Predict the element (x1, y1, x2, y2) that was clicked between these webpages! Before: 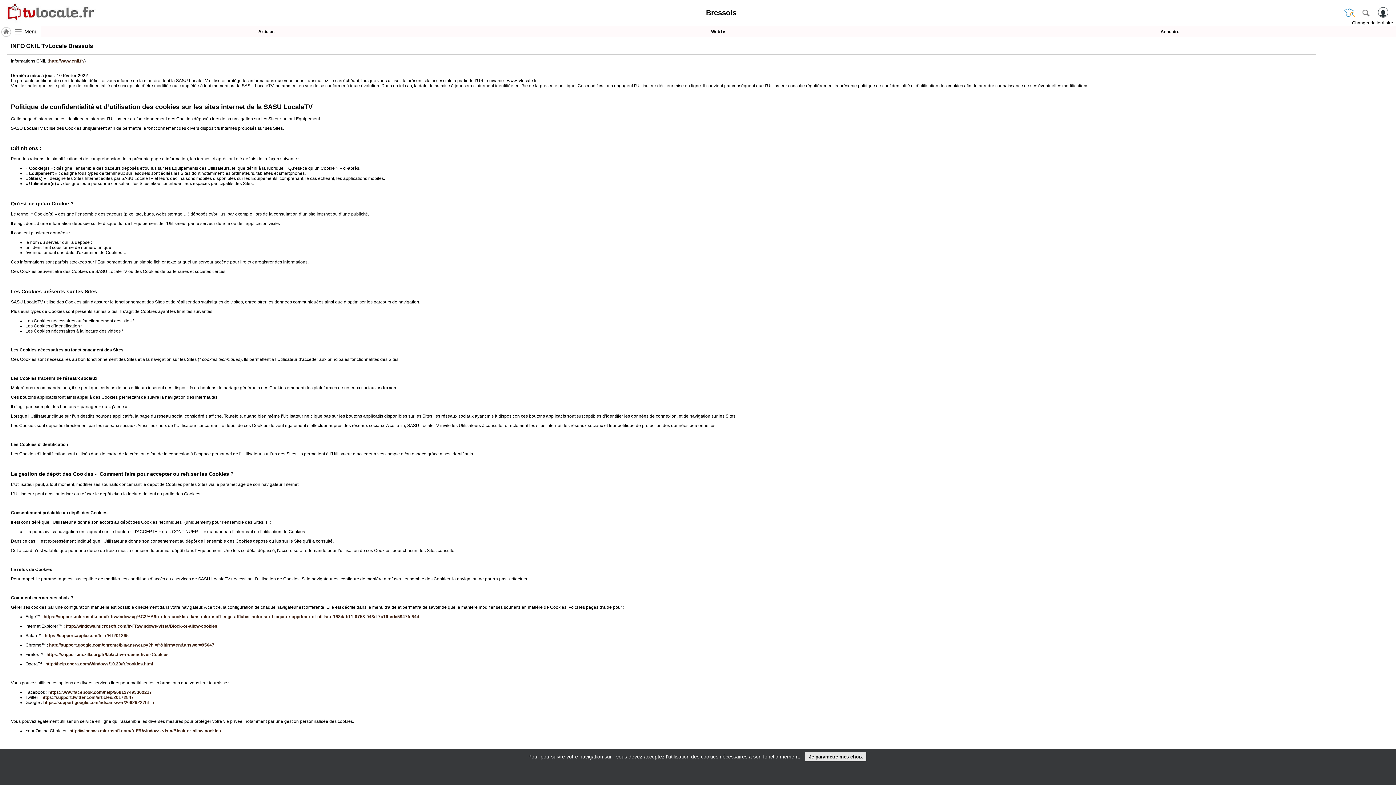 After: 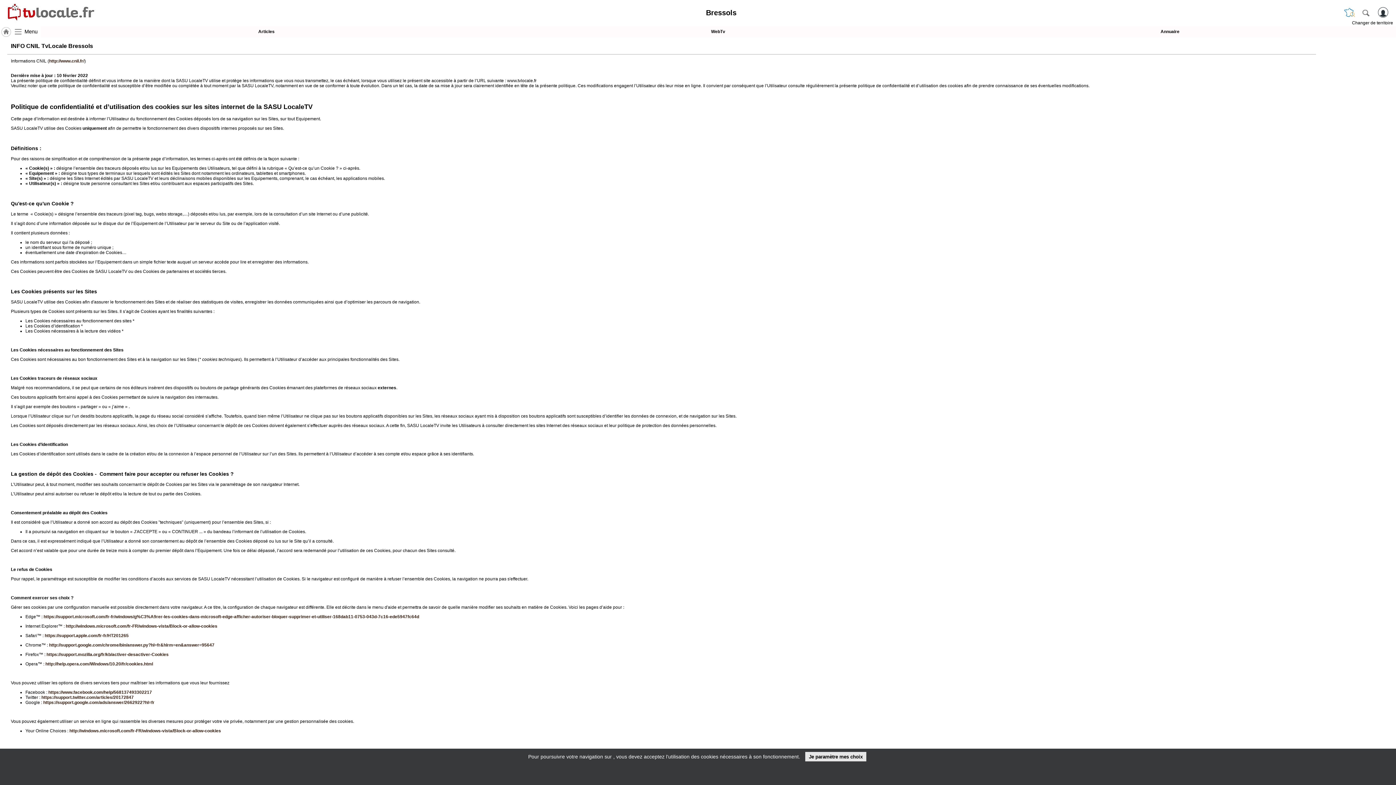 Action: bbox: (41, 695, 133, 700) label: https://support.twitter.com/articles/20172847